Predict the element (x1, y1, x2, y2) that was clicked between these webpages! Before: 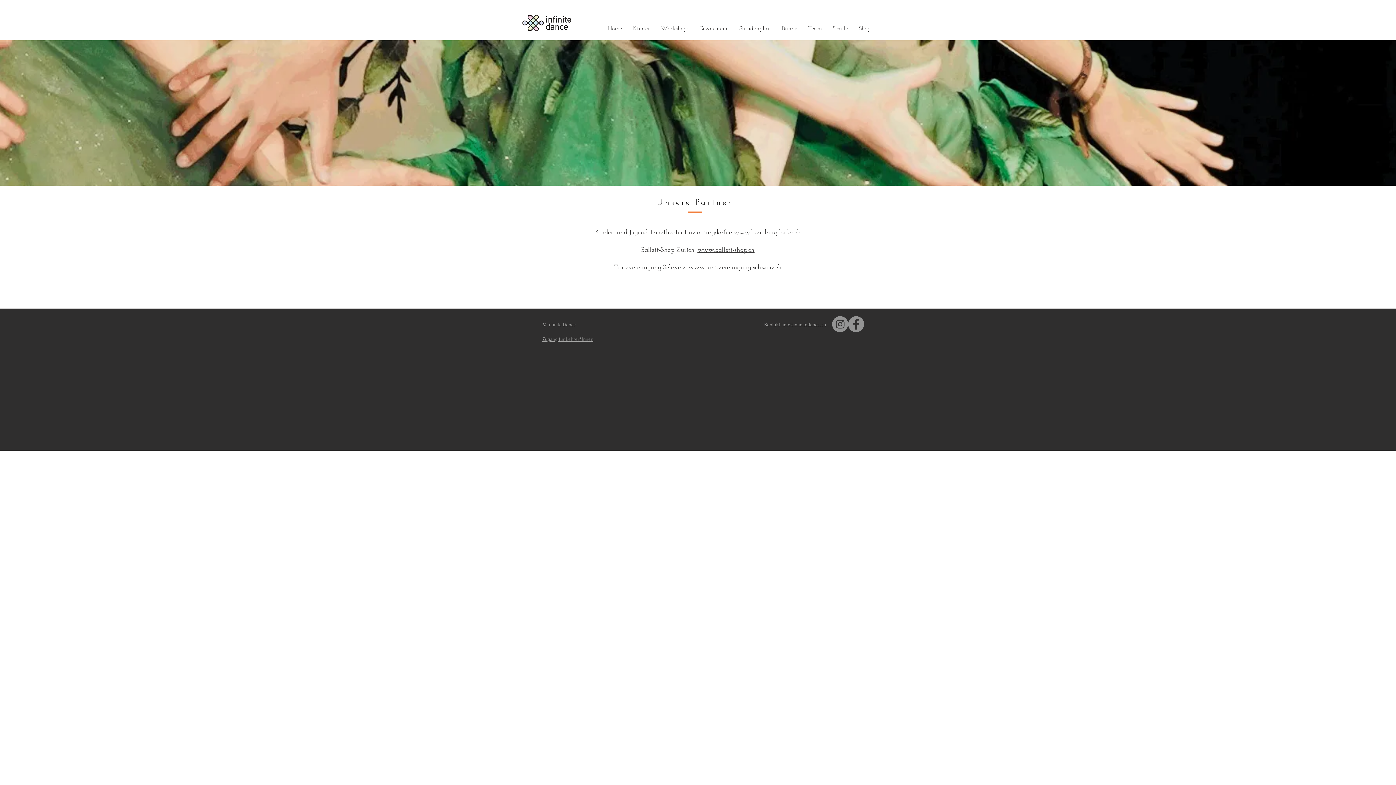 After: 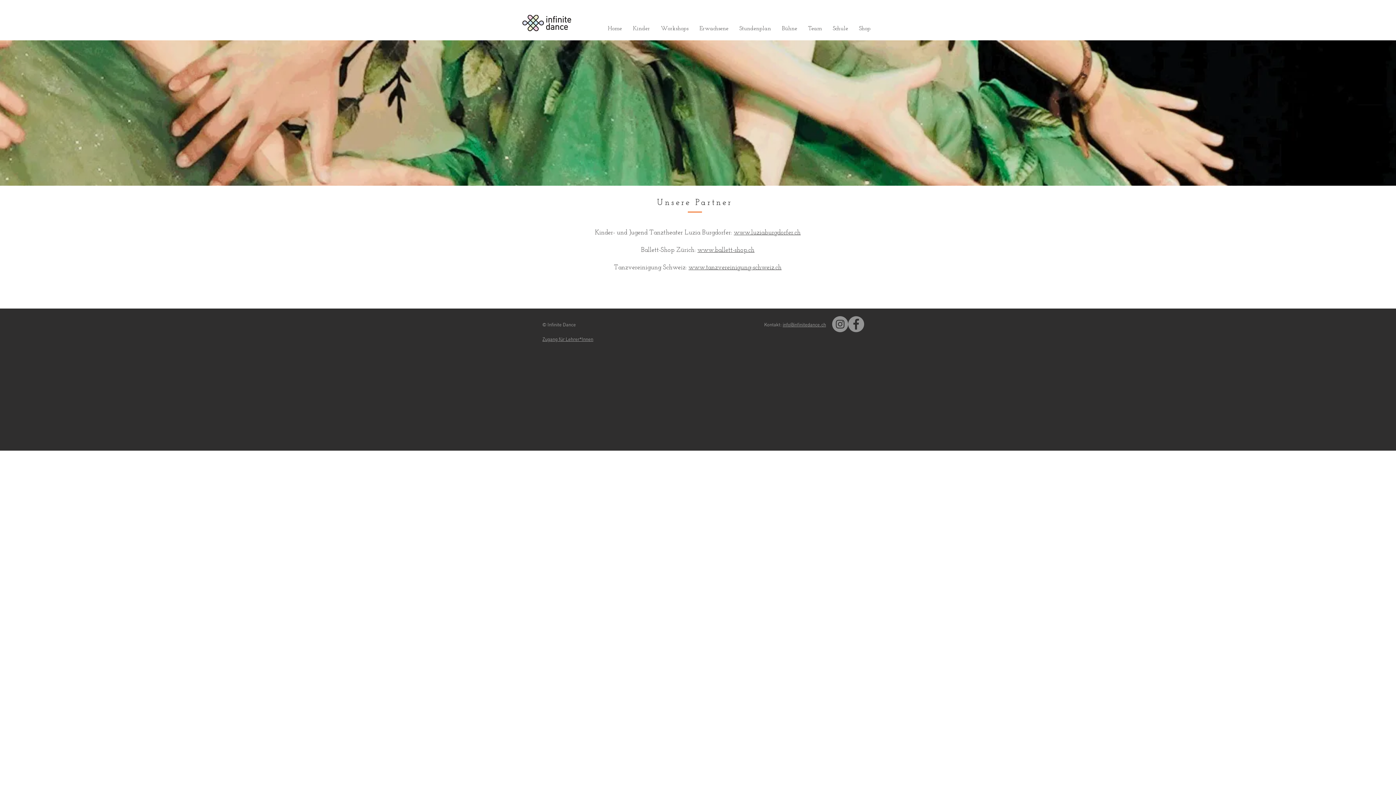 Action: bbox: (832, 316, 848, 332) label: Instagram